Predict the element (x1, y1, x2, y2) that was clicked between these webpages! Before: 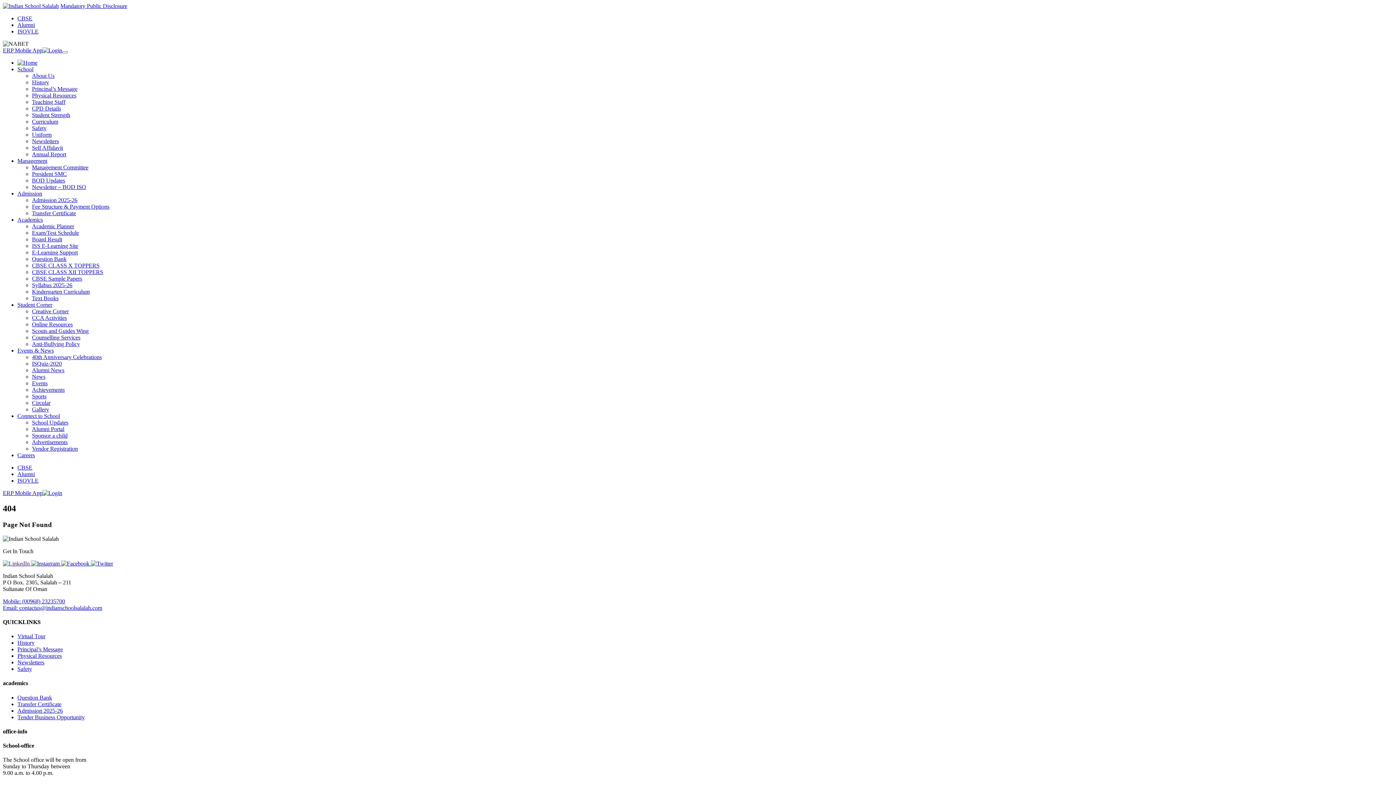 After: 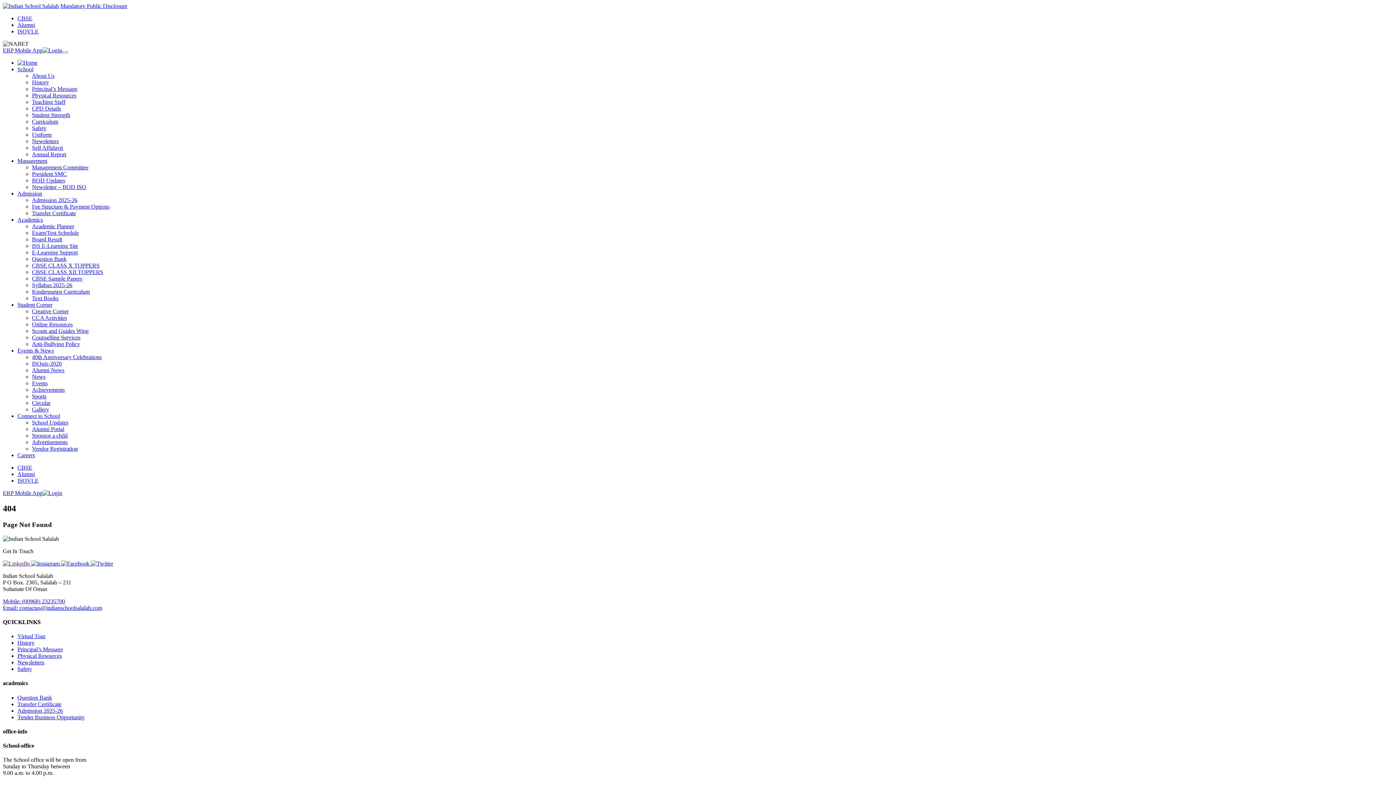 Action: label: Events & News bbox: (17, 347, 53, 353)